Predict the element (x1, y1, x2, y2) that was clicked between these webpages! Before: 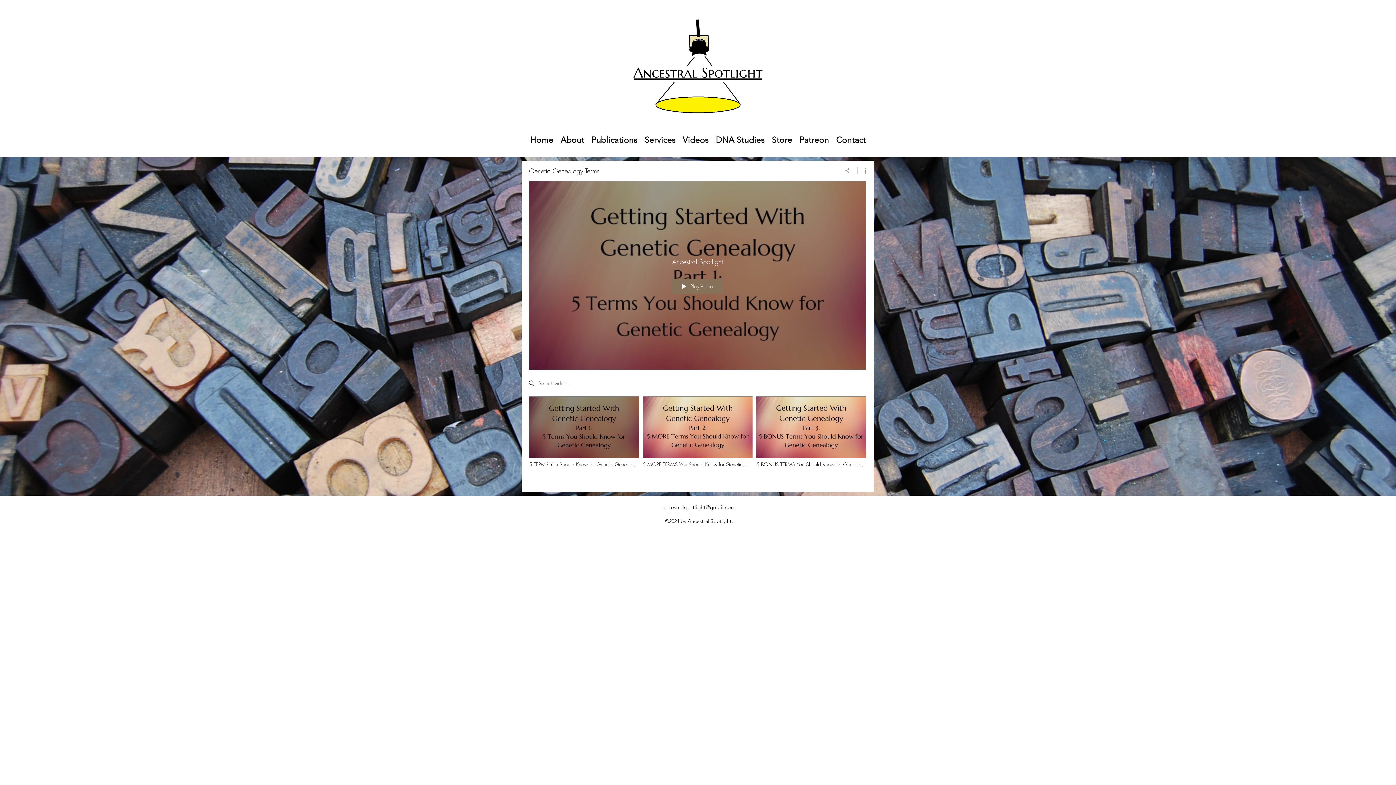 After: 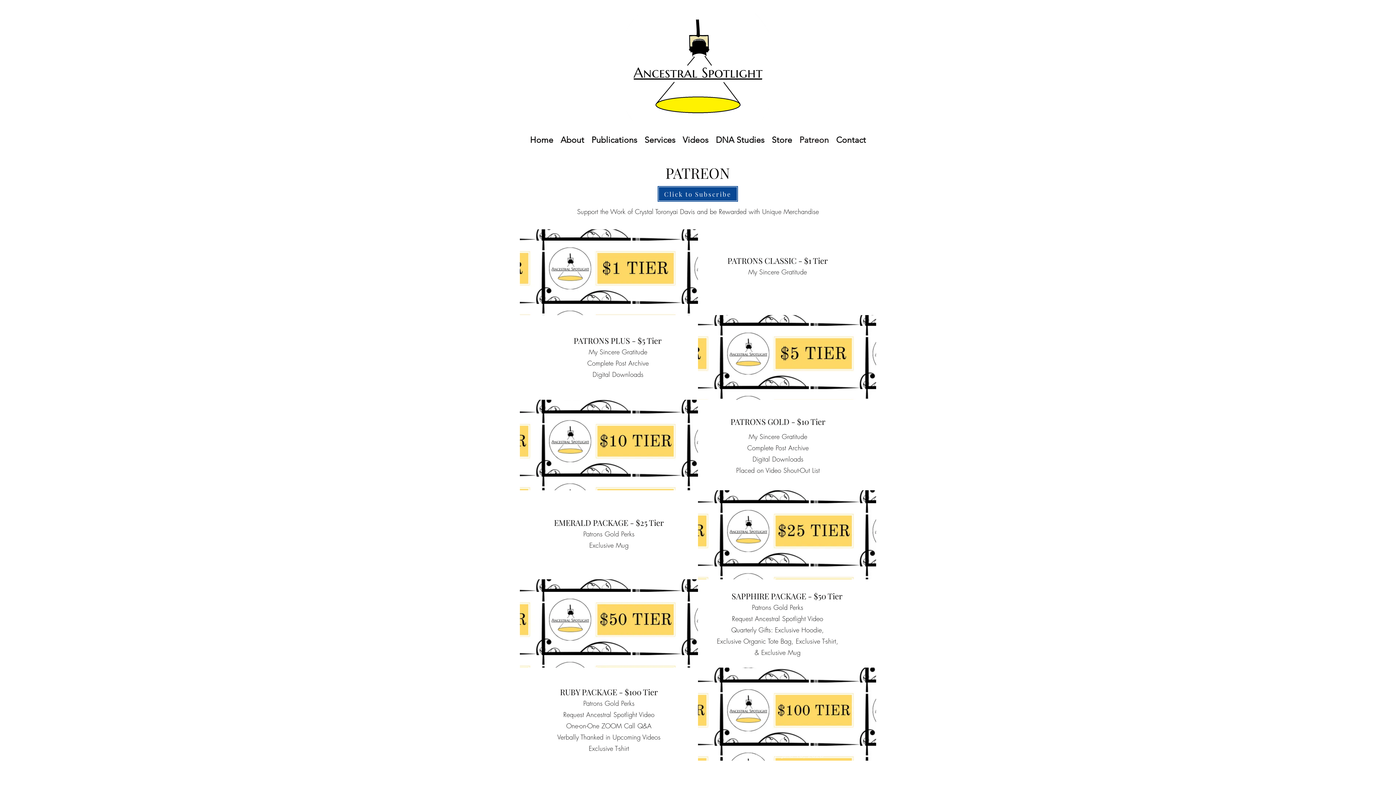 Action: bbox: (796, 131, 832, 149) label: Patreon